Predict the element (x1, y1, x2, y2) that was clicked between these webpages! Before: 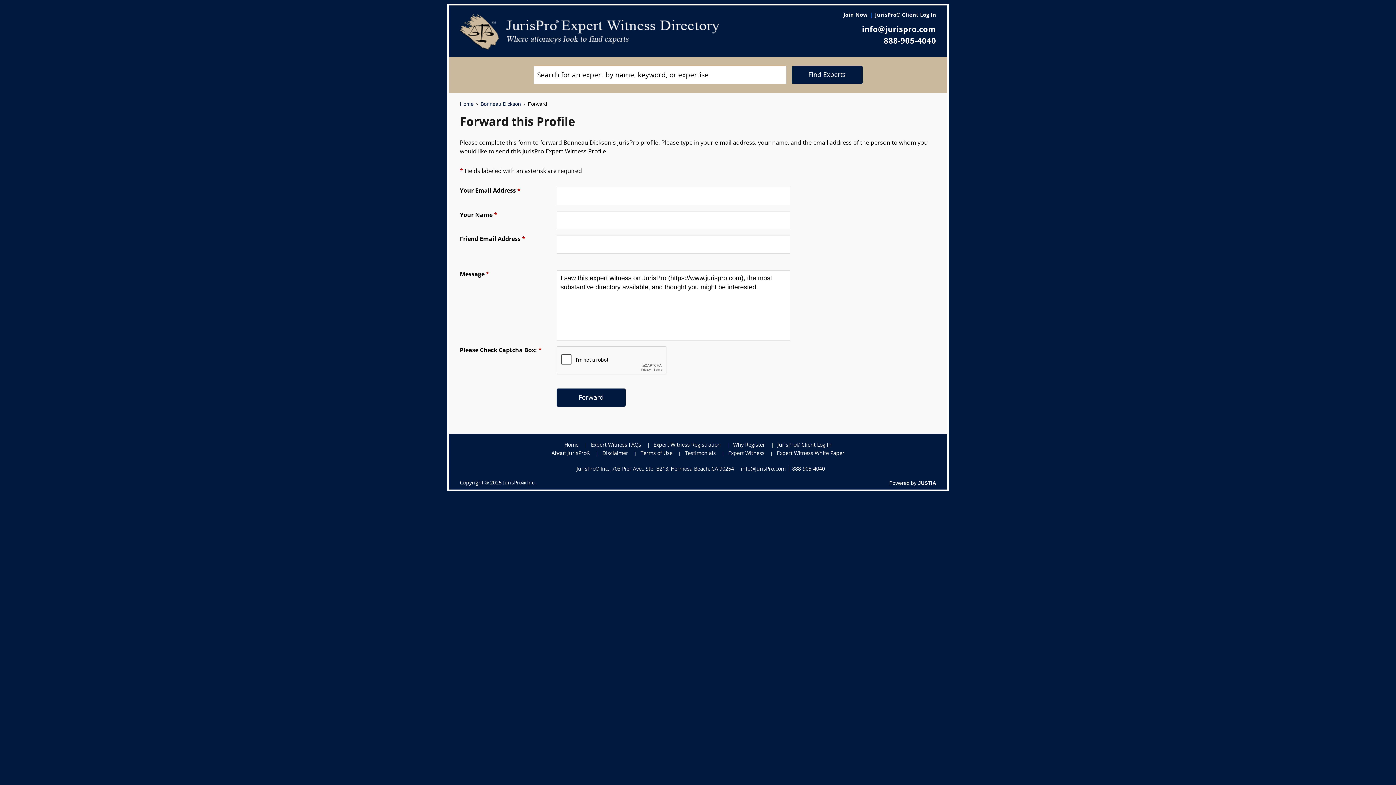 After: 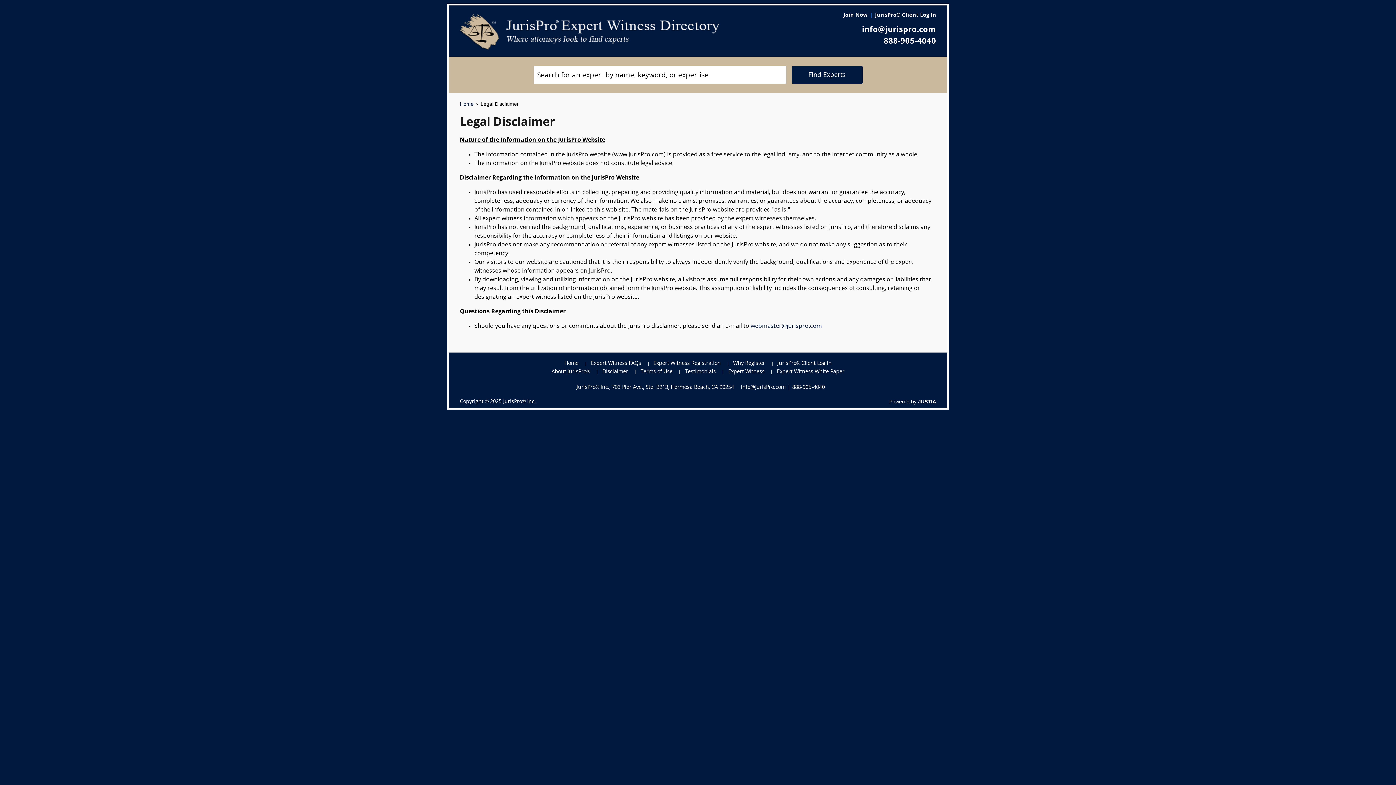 Action: label: Disclaimer bbox: (597, 450, 633, 458)